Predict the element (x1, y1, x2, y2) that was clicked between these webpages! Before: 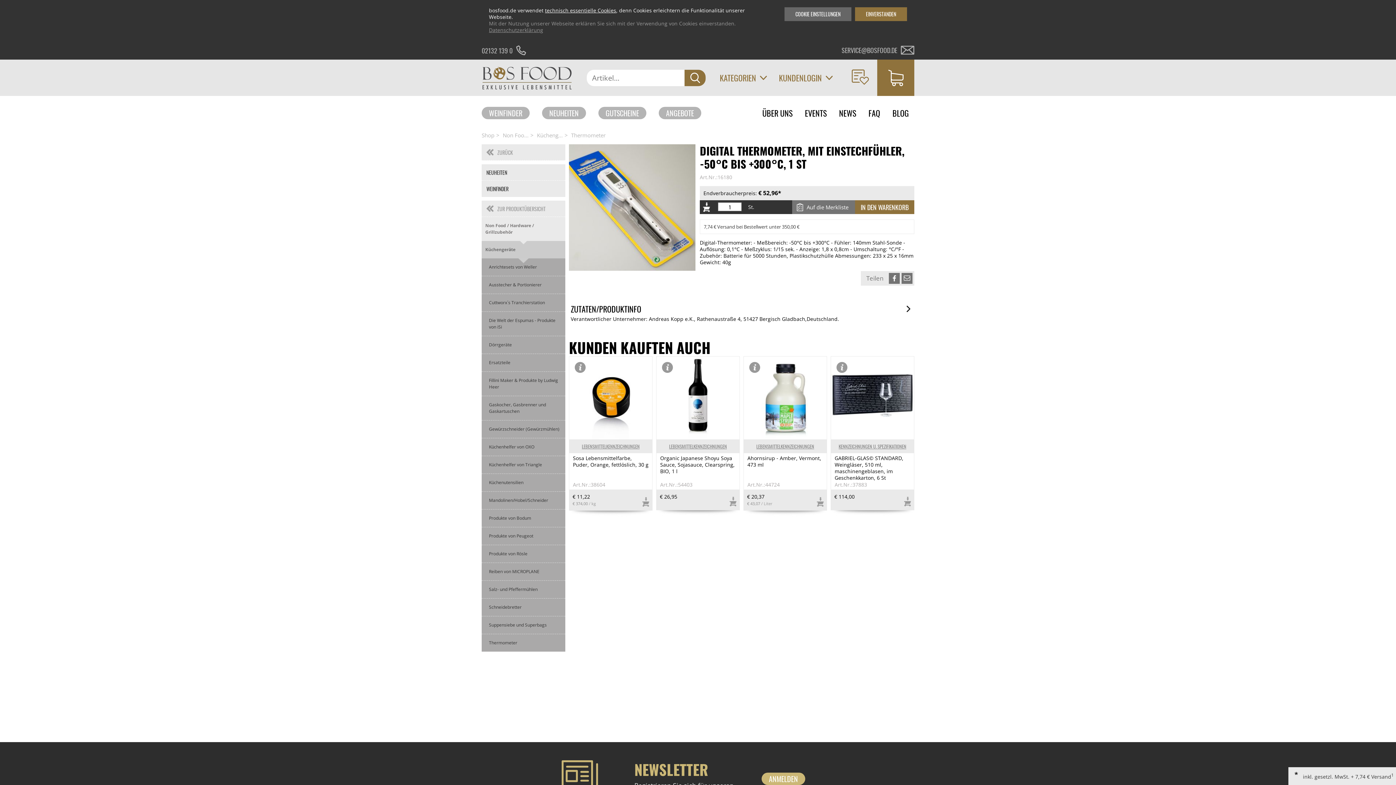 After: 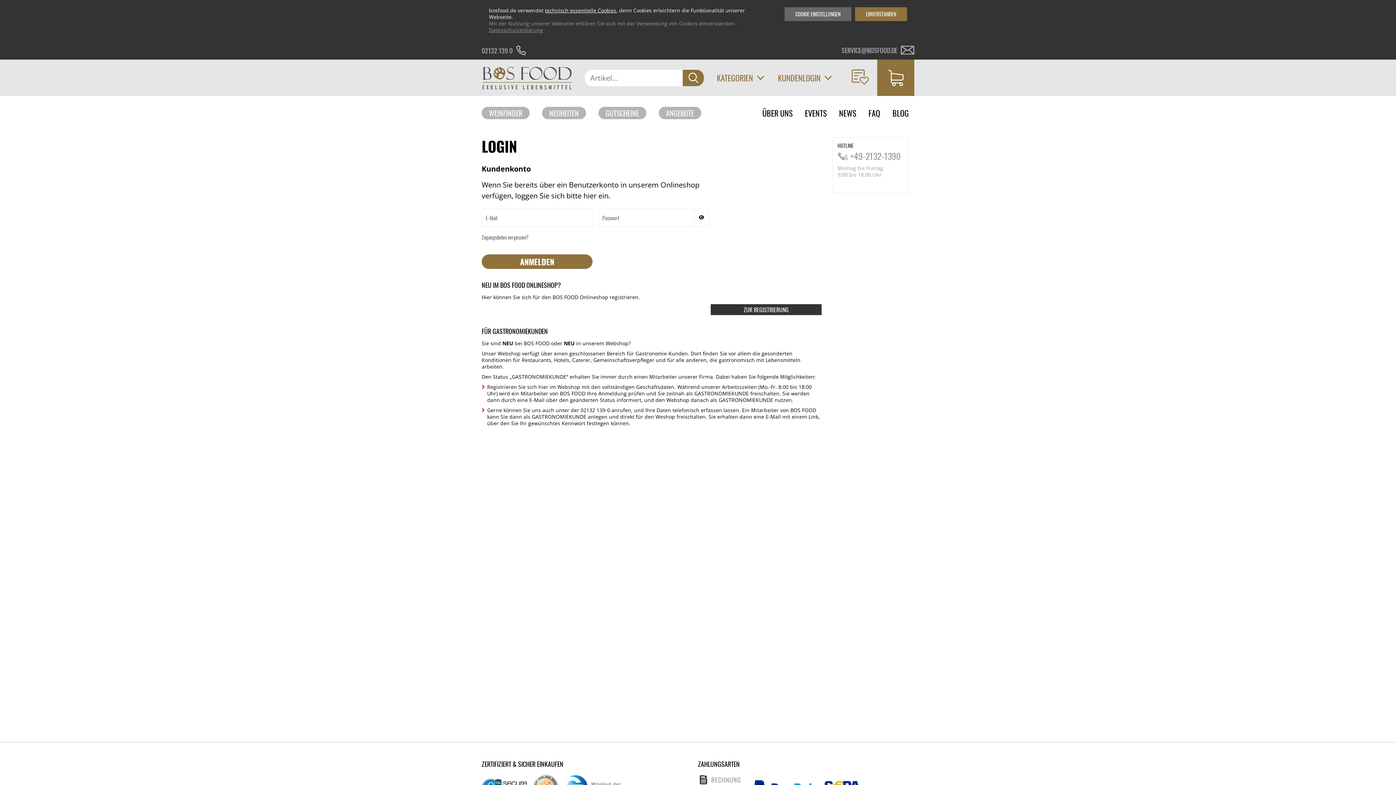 Action: label: GASTRONOMIEKUNDE? HIER GELANGEN SIE IN DEN GESCHLOSSENEN BEREICH bbox: (5, 770, 255, 783)